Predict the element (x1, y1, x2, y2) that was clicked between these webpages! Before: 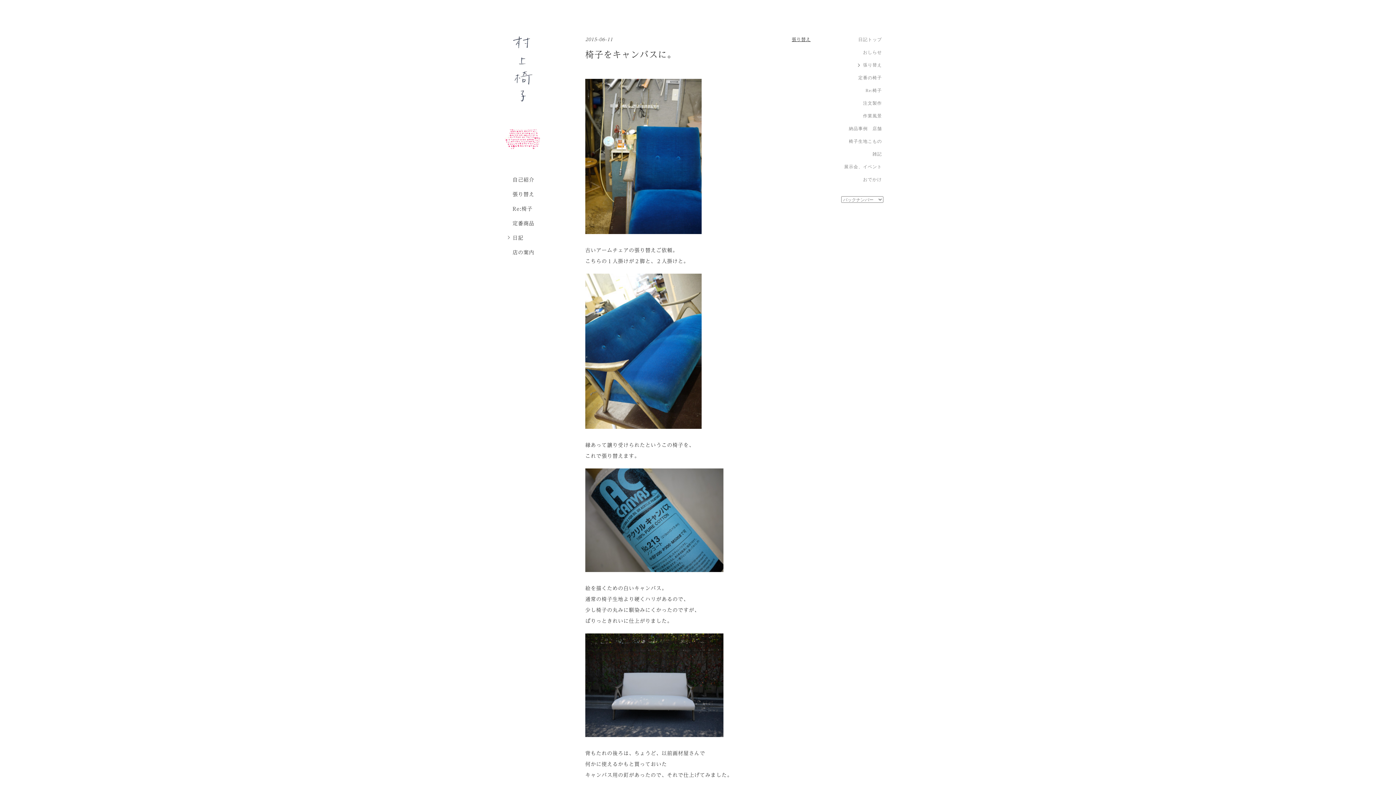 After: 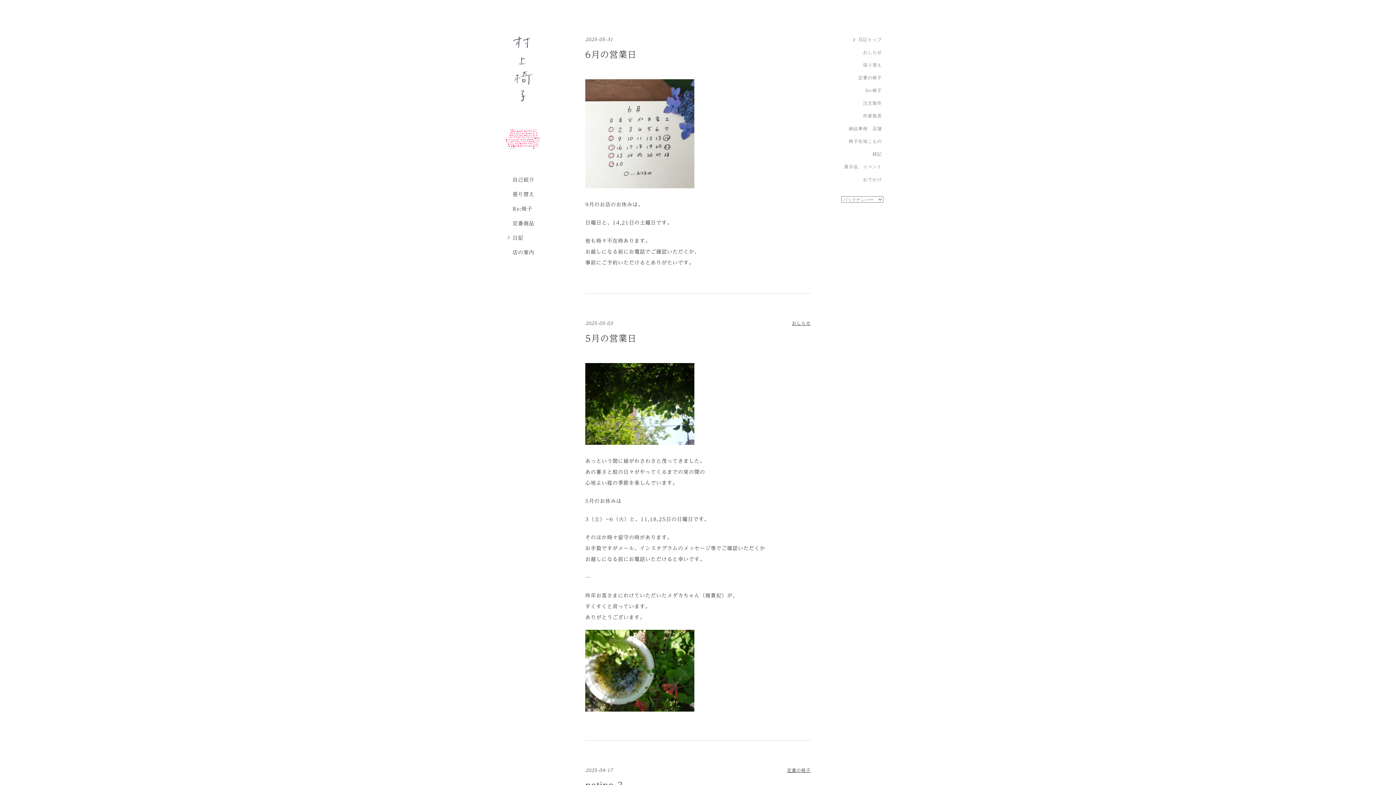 Action: bbox: (857, 36, 883, 43) label: 日記トップ